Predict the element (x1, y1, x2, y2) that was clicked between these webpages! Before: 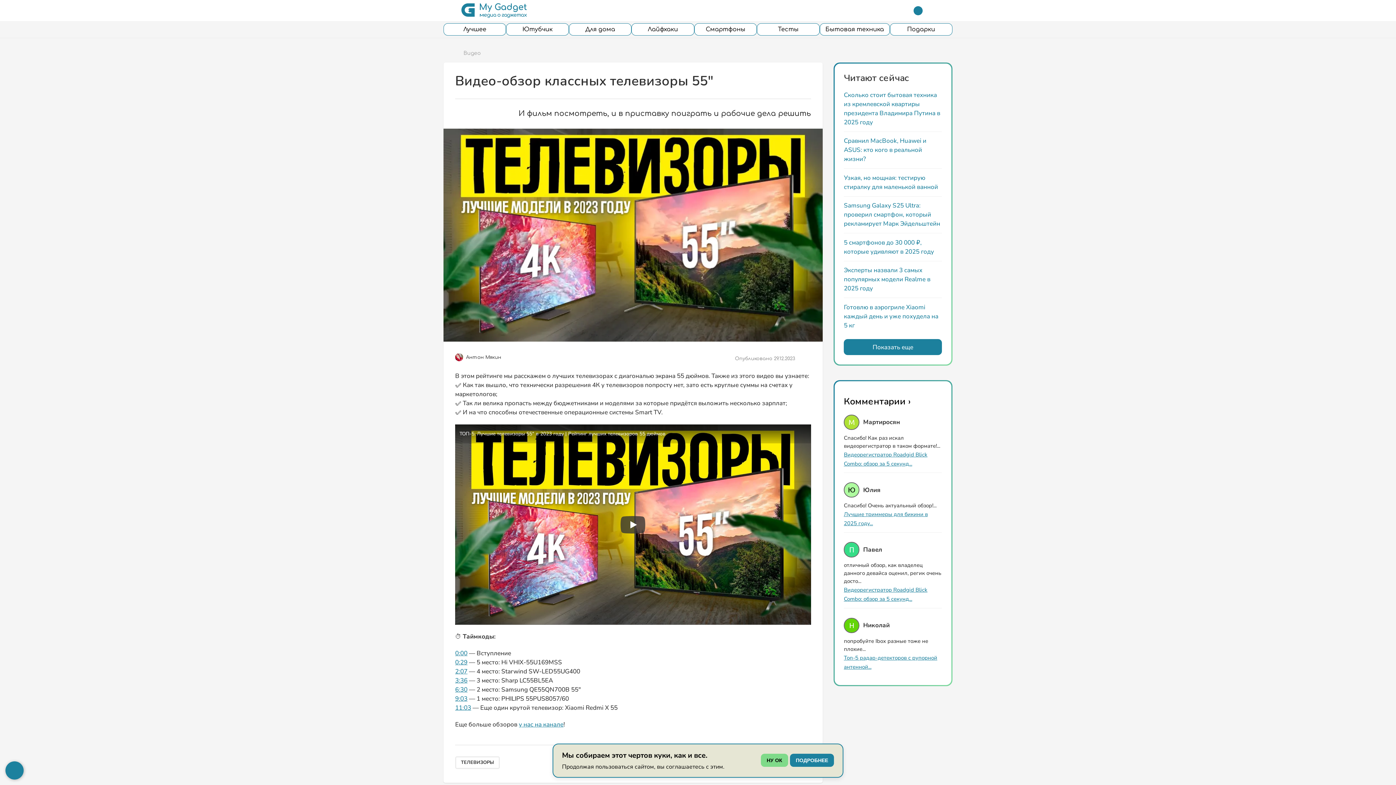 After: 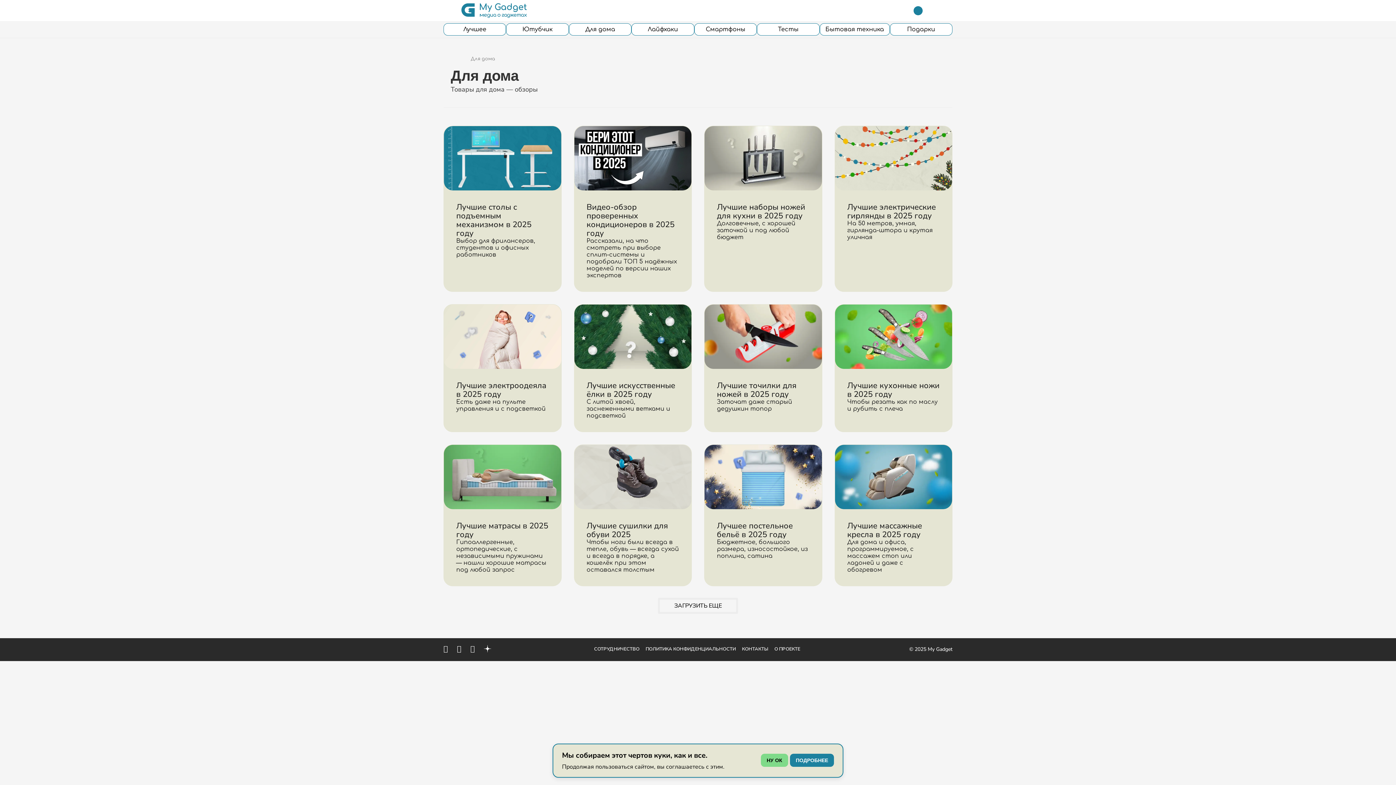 Action: bbox: (569, 23, 631, 35) label: Для дома